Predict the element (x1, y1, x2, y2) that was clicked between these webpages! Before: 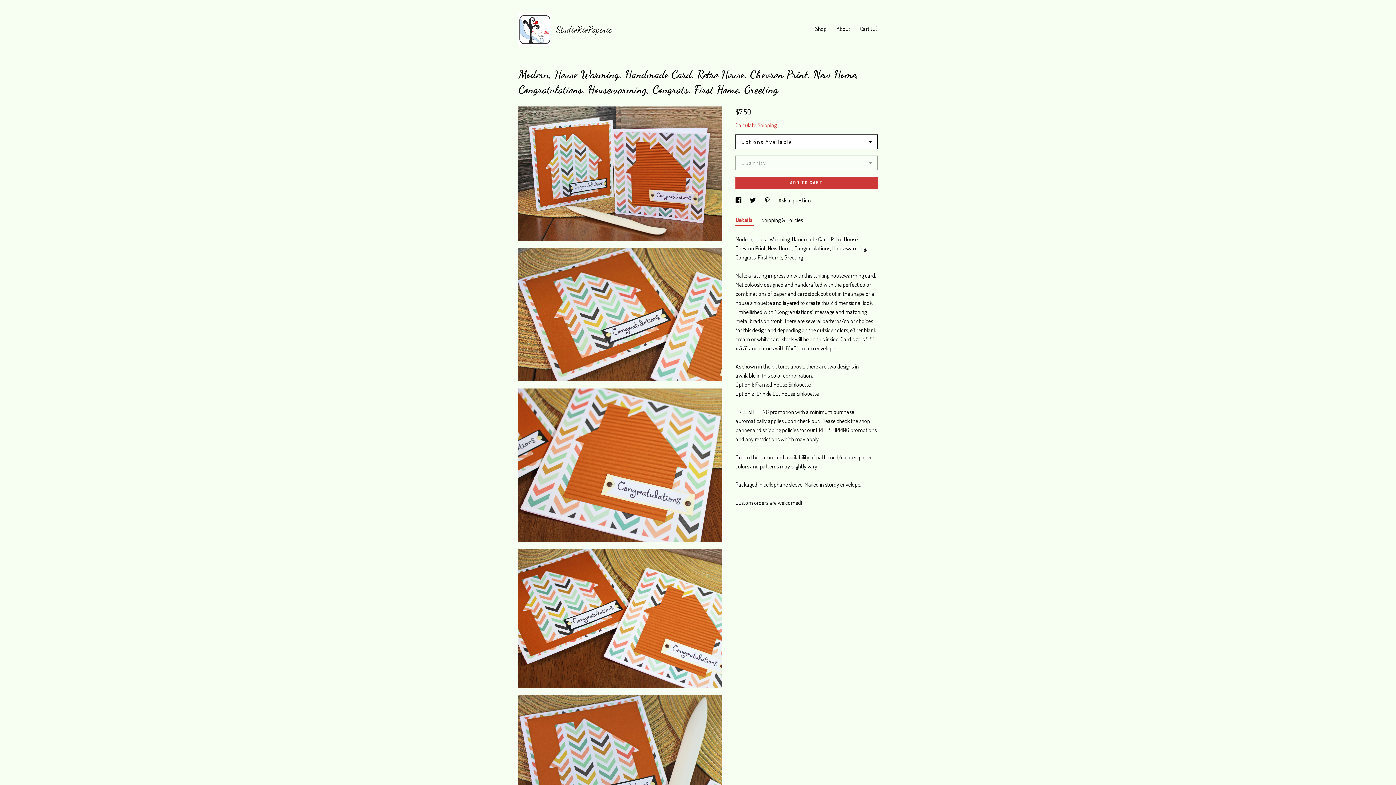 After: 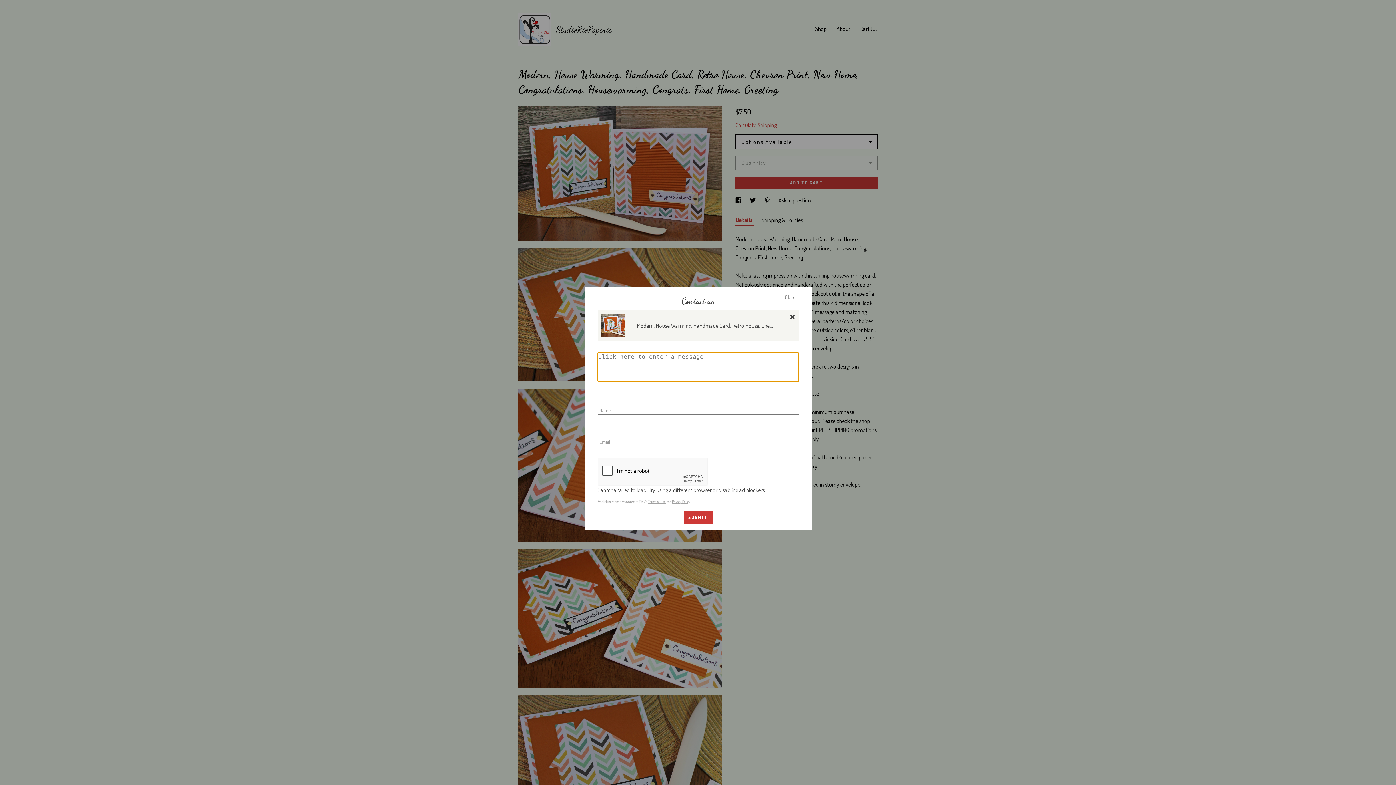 Action: label: Ask a question bbox: (778, 196, 811, 204)